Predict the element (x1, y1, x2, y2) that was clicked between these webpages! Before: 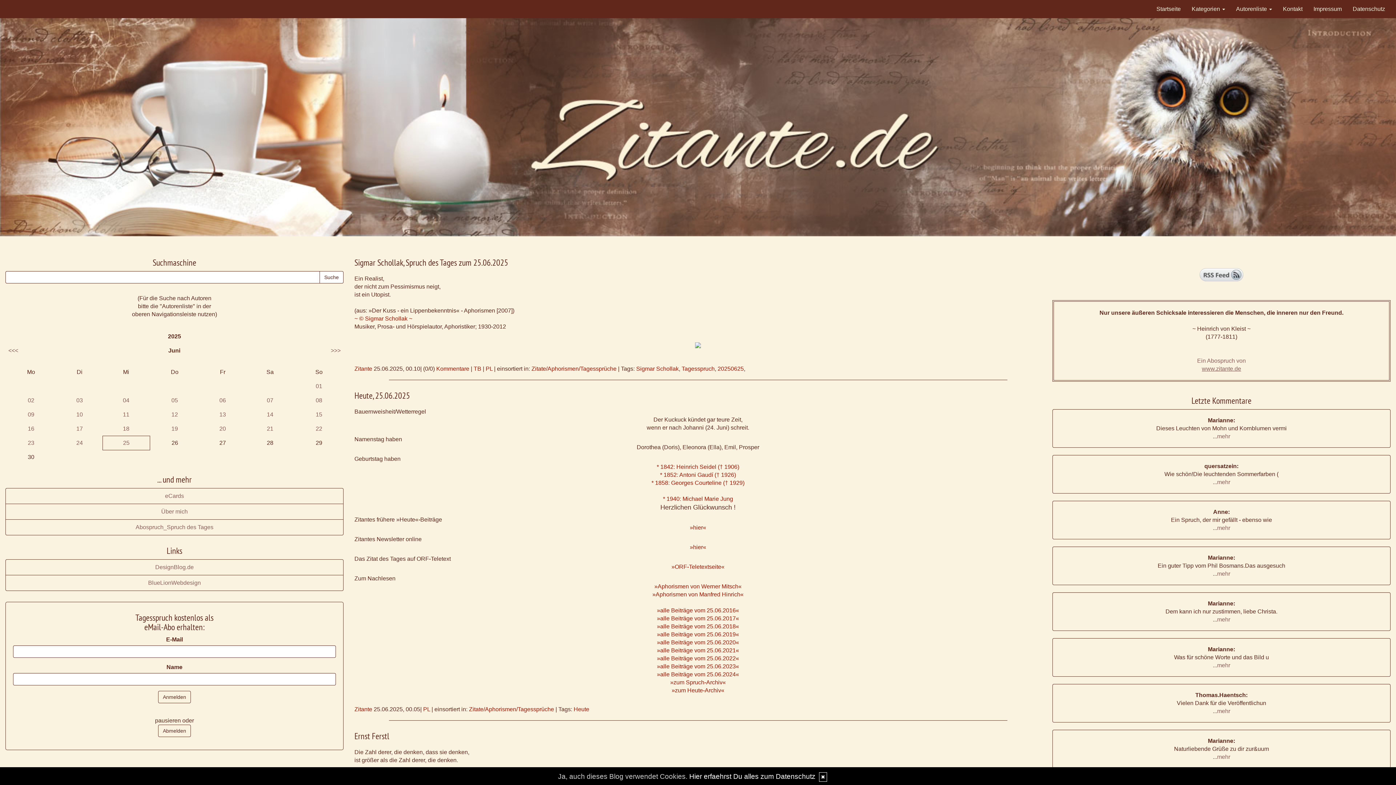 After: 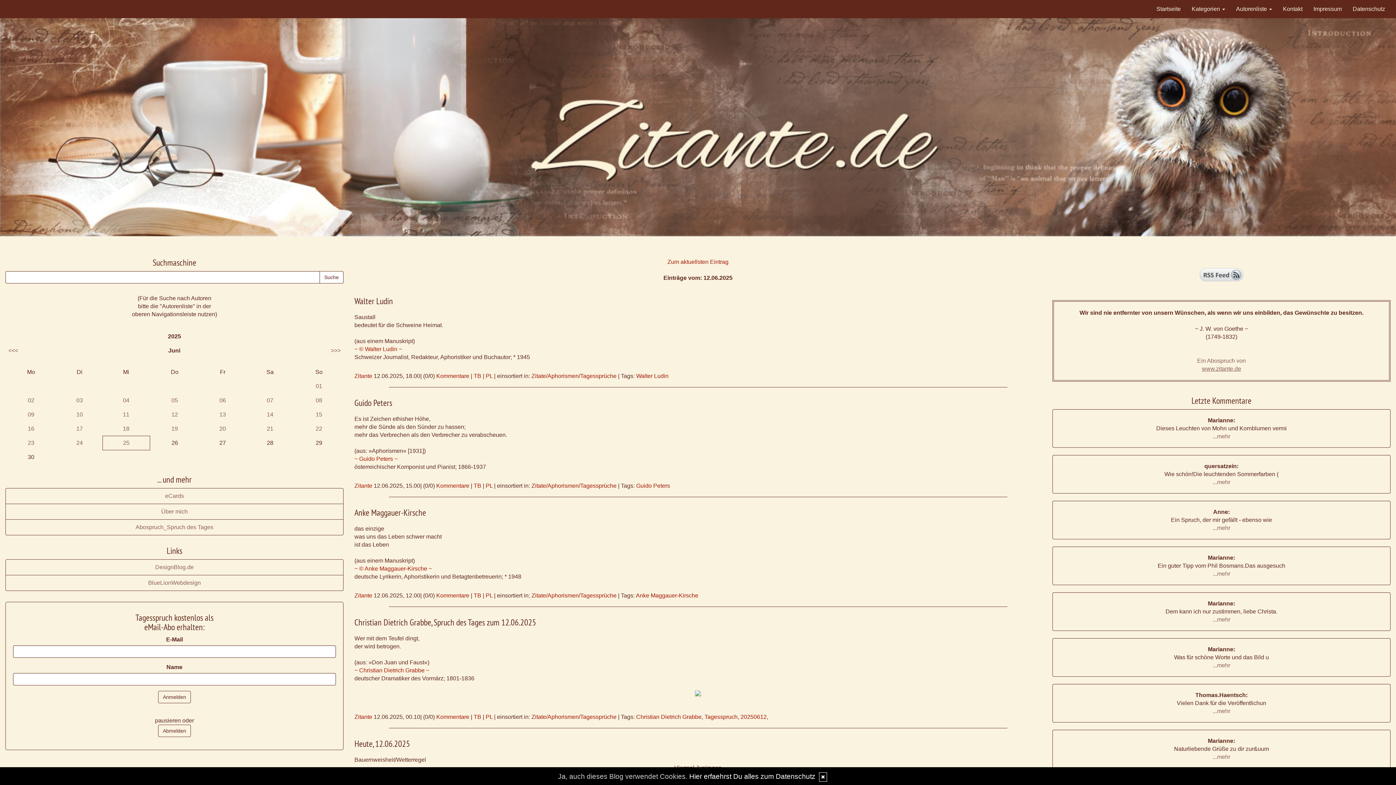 Action: label: 12 bbox: (171, 411, 178, 417)